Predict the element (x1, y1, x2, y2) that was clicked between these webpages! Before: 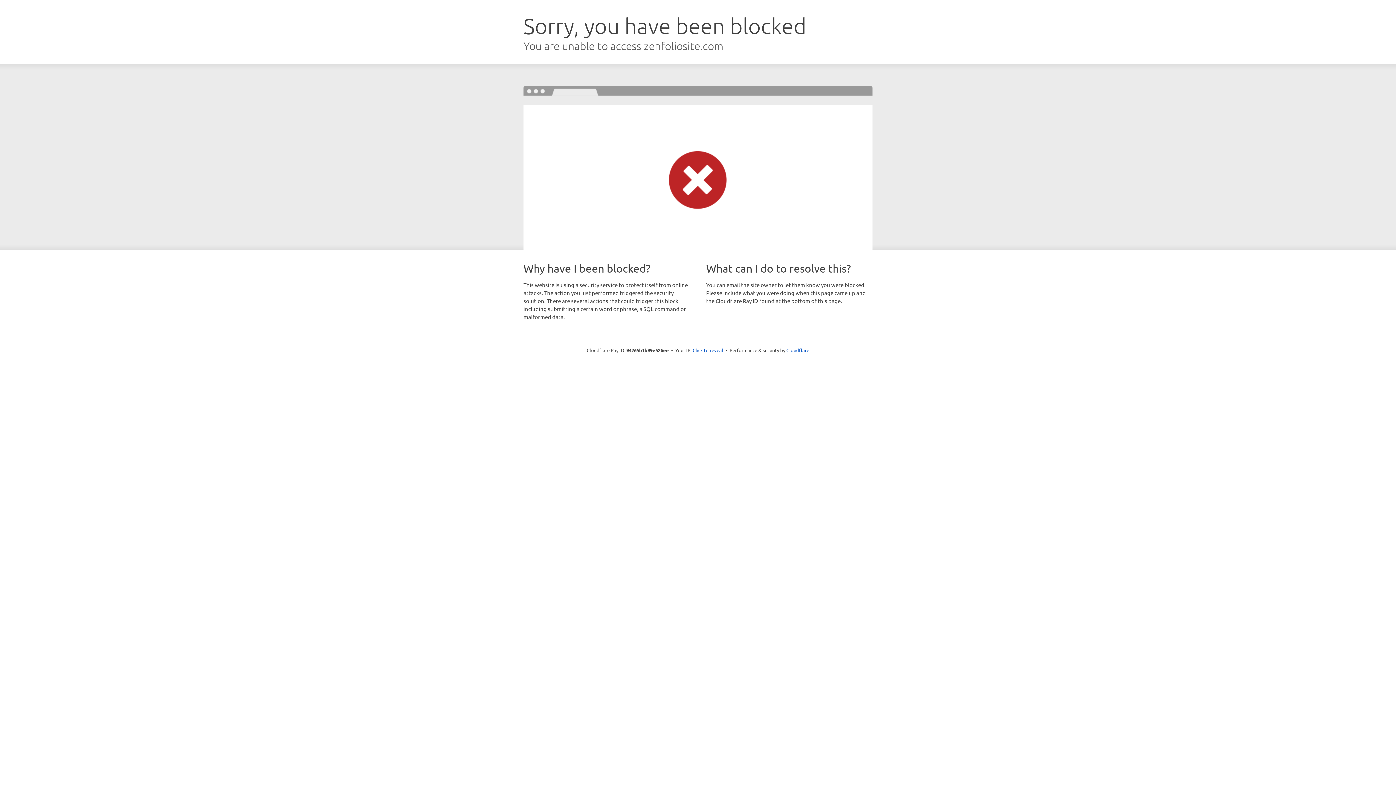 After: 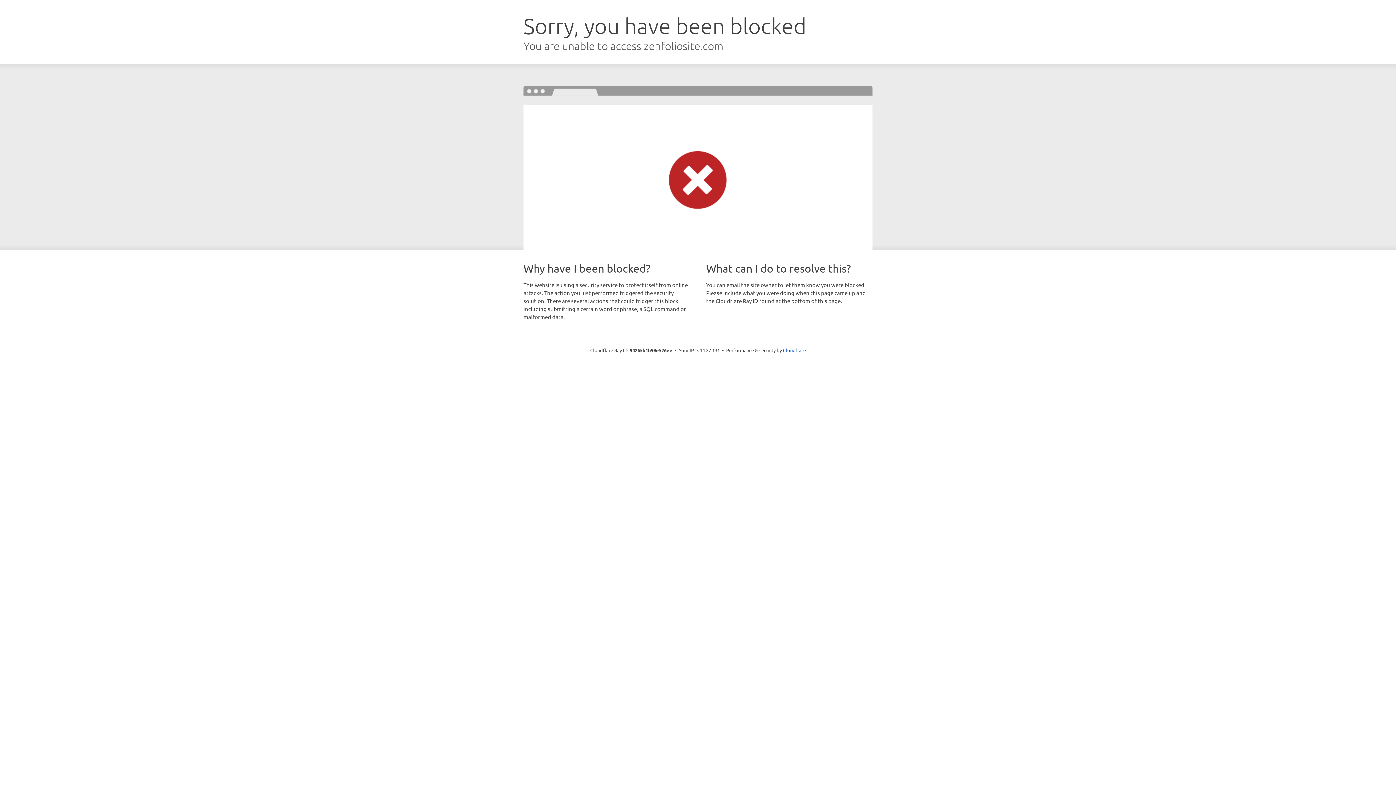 Action: label: Click to reveal bbox: (692, 346, 723, 353)